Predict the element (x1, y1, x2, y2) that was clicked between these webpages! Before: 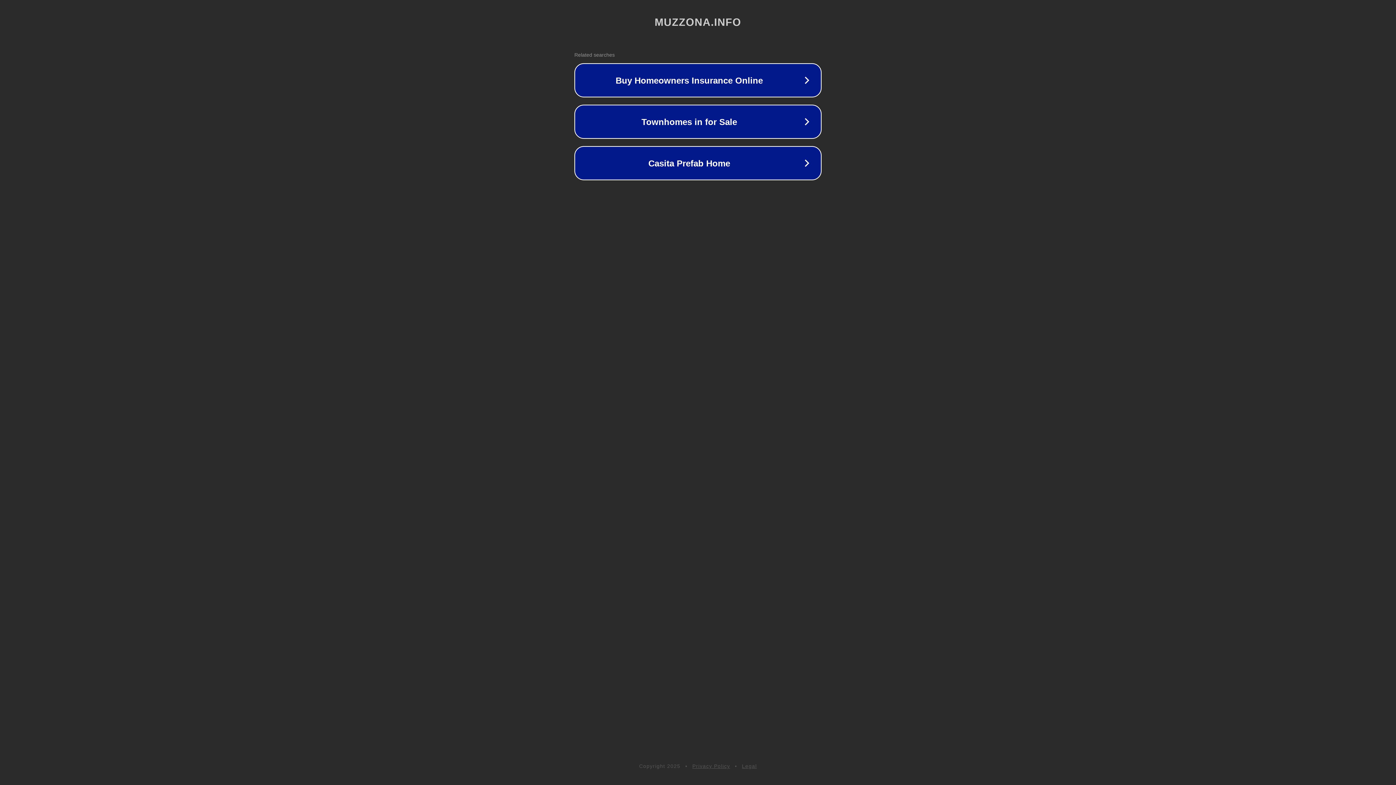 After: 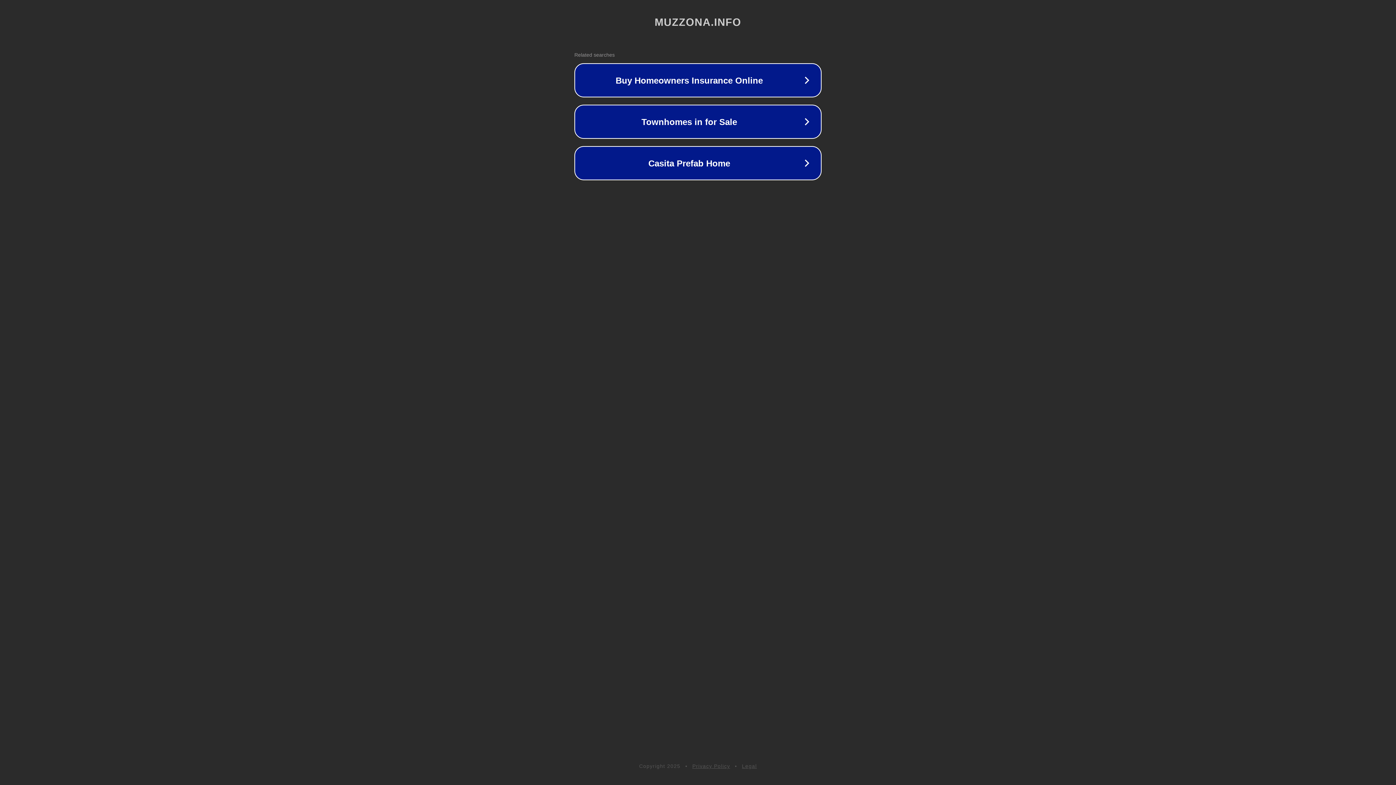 Action: label: Legal bbox: (742, 763, 757, 769)